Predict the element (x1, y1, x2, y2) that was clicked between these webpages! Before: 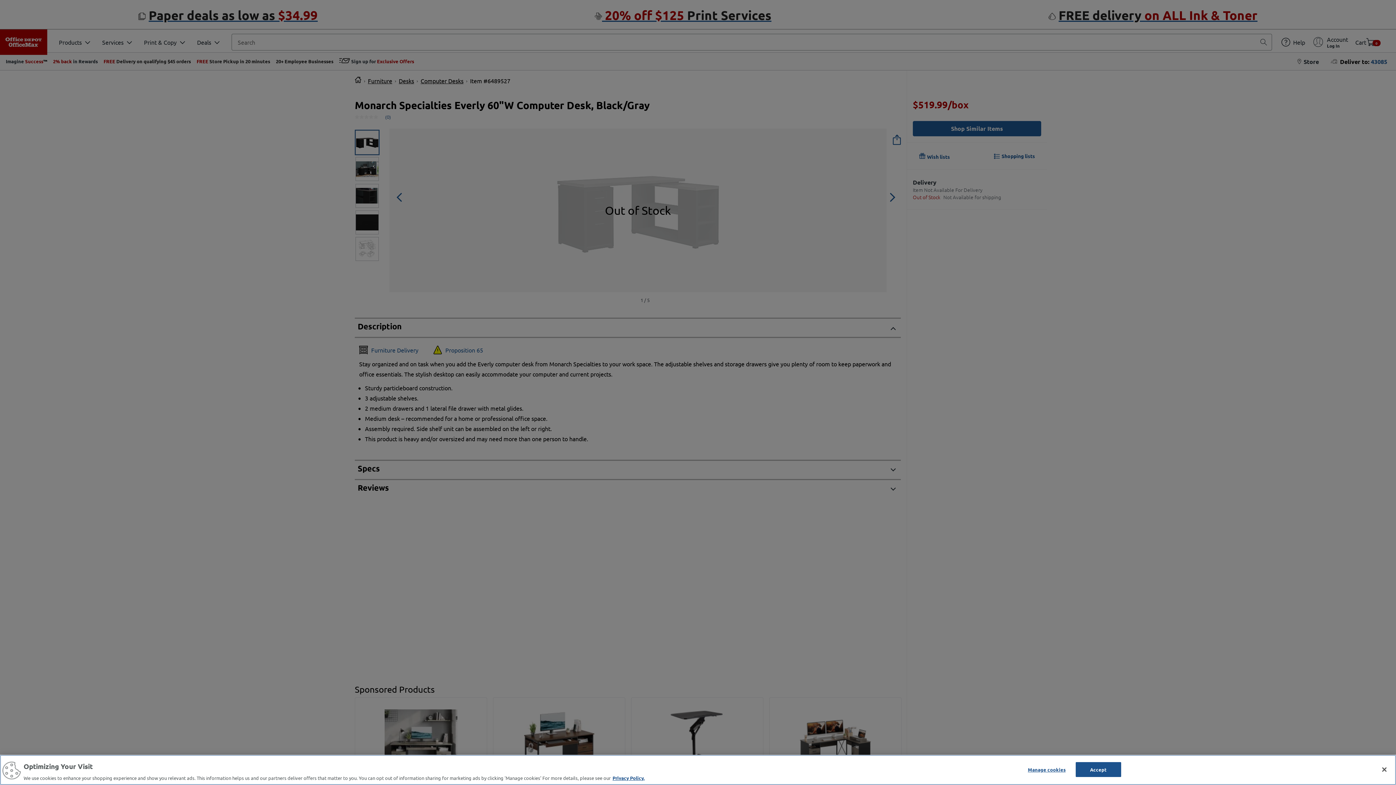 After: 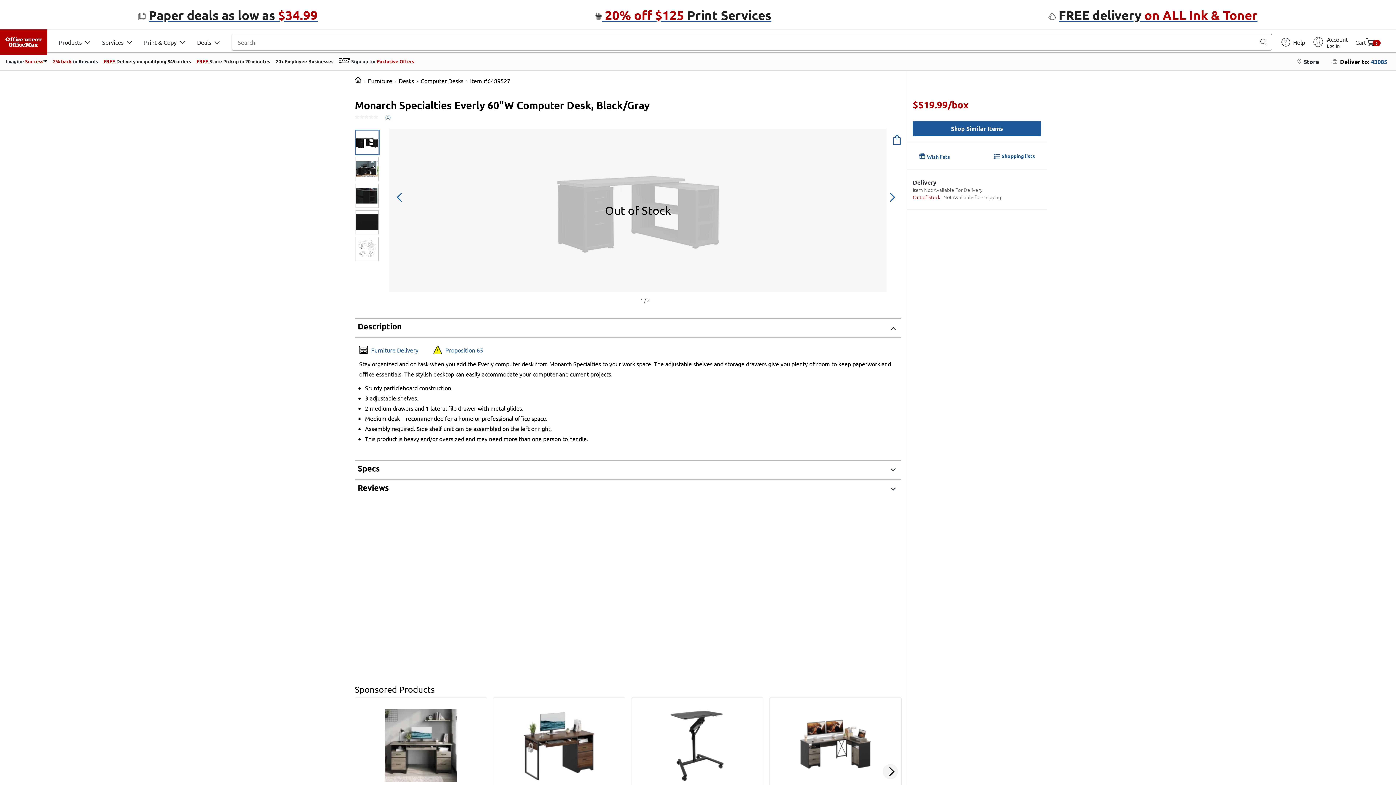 Action: bbox: (1376, 761, 1392, 777) label: Close